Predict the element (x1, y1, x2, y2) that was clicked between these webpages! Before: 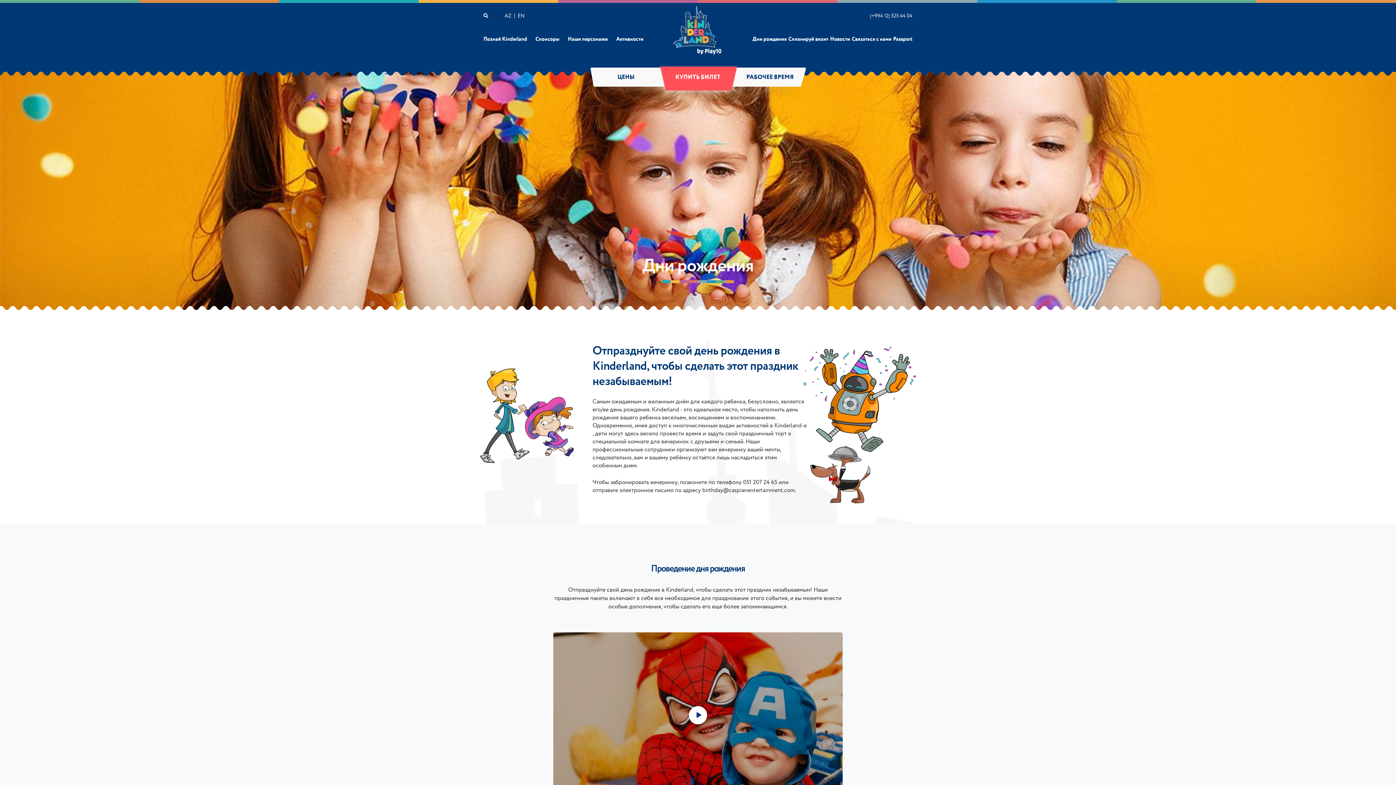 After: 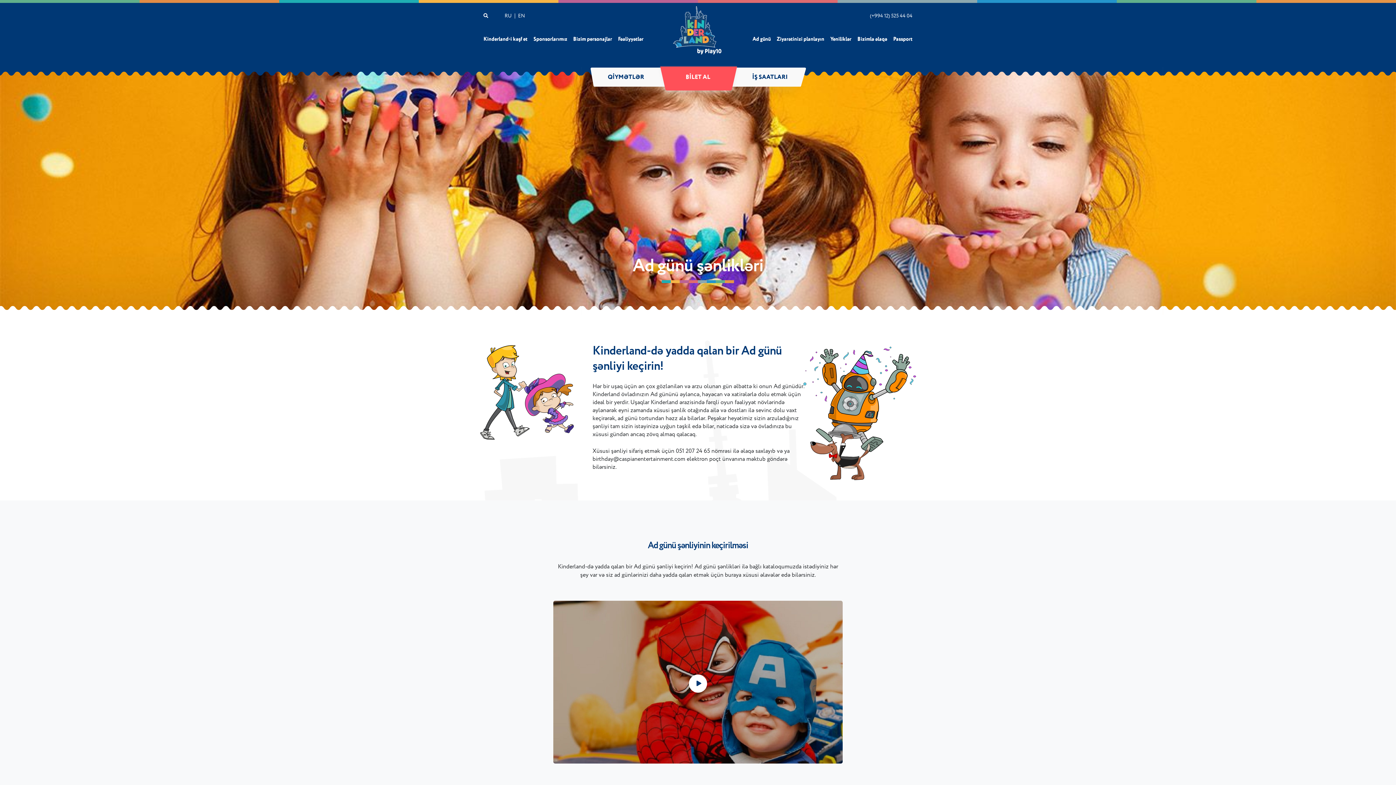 Action: bbox: (504, 13, 511, 18) label: AZ